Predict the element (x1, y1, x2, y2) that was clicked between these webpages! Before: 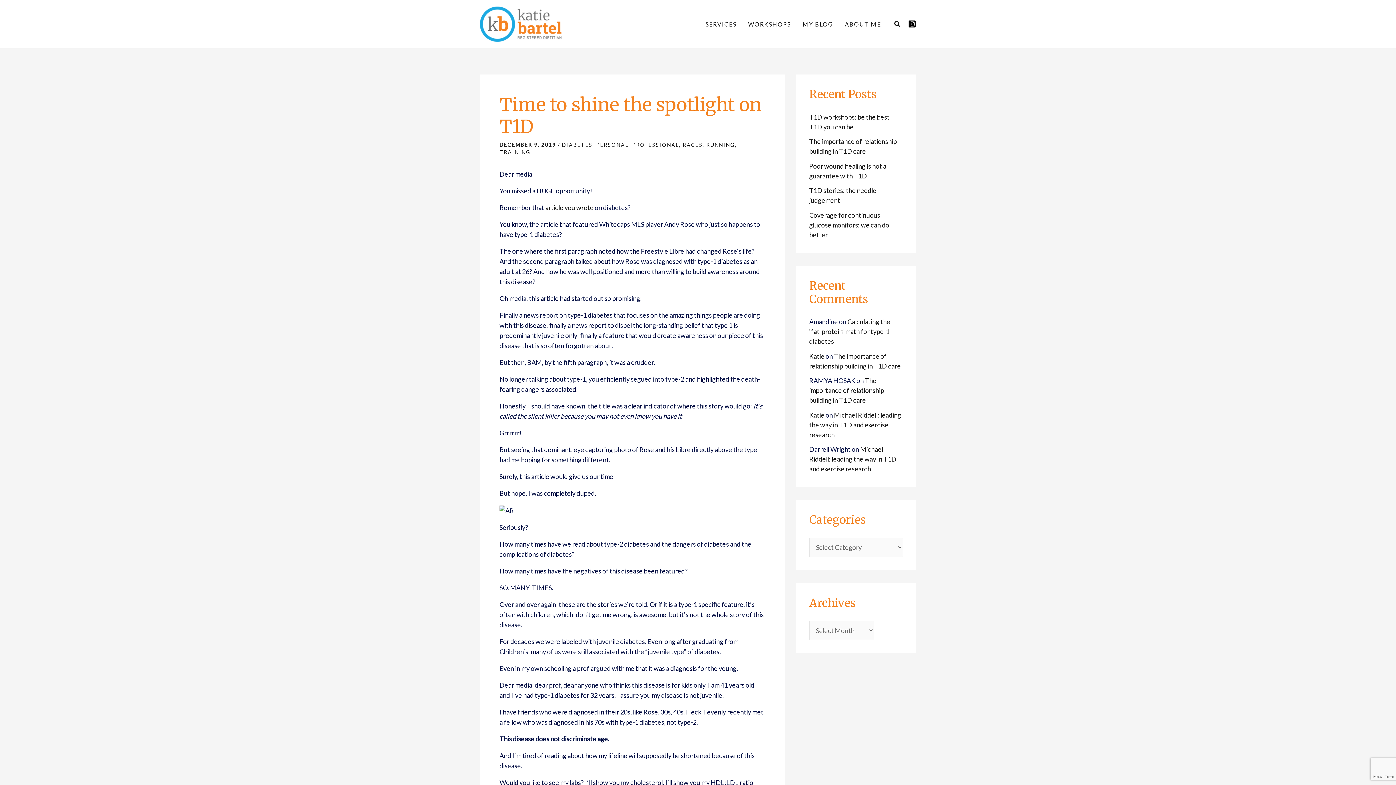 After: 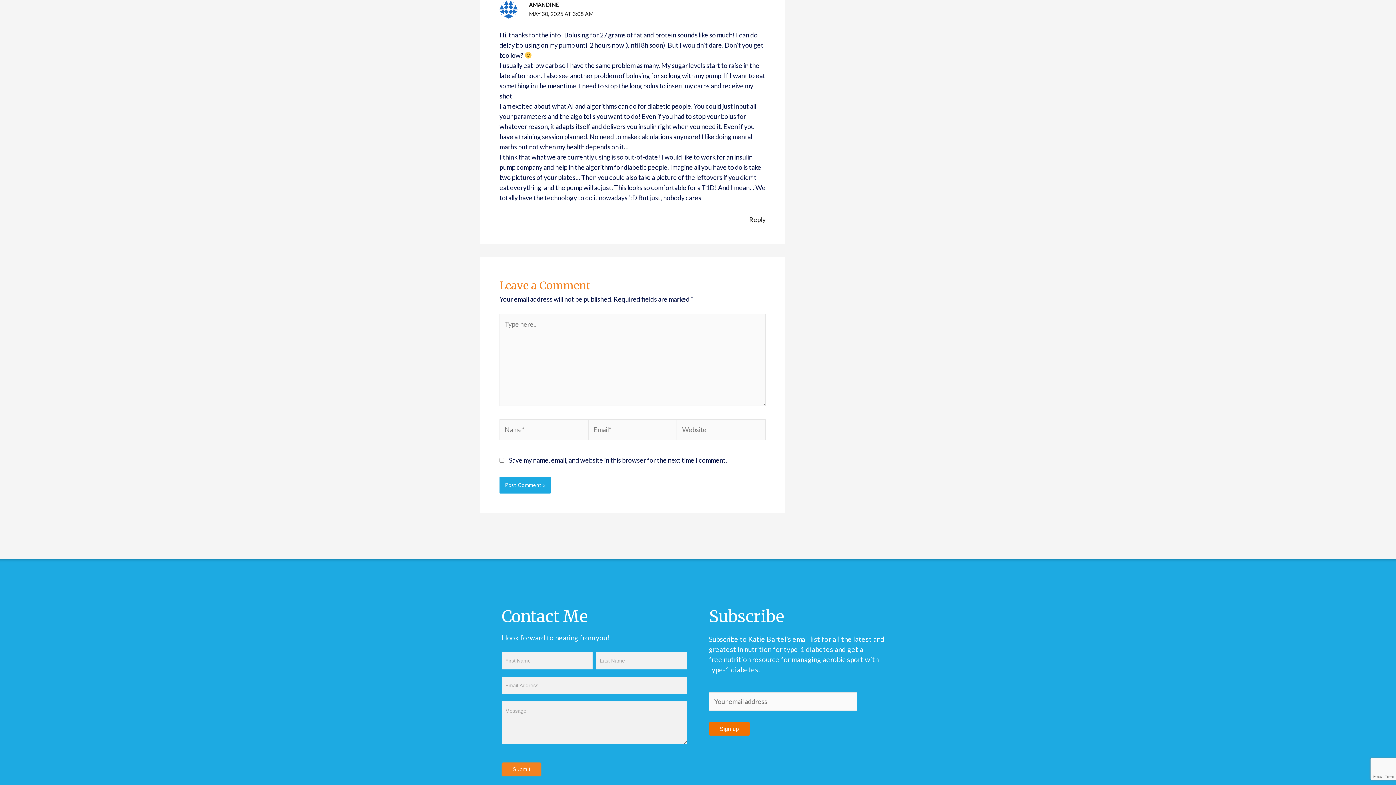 Action: label: Calculating the ‘fat-protein’ math for type-1 diabetes bbox: (809, 317, 890, 345)